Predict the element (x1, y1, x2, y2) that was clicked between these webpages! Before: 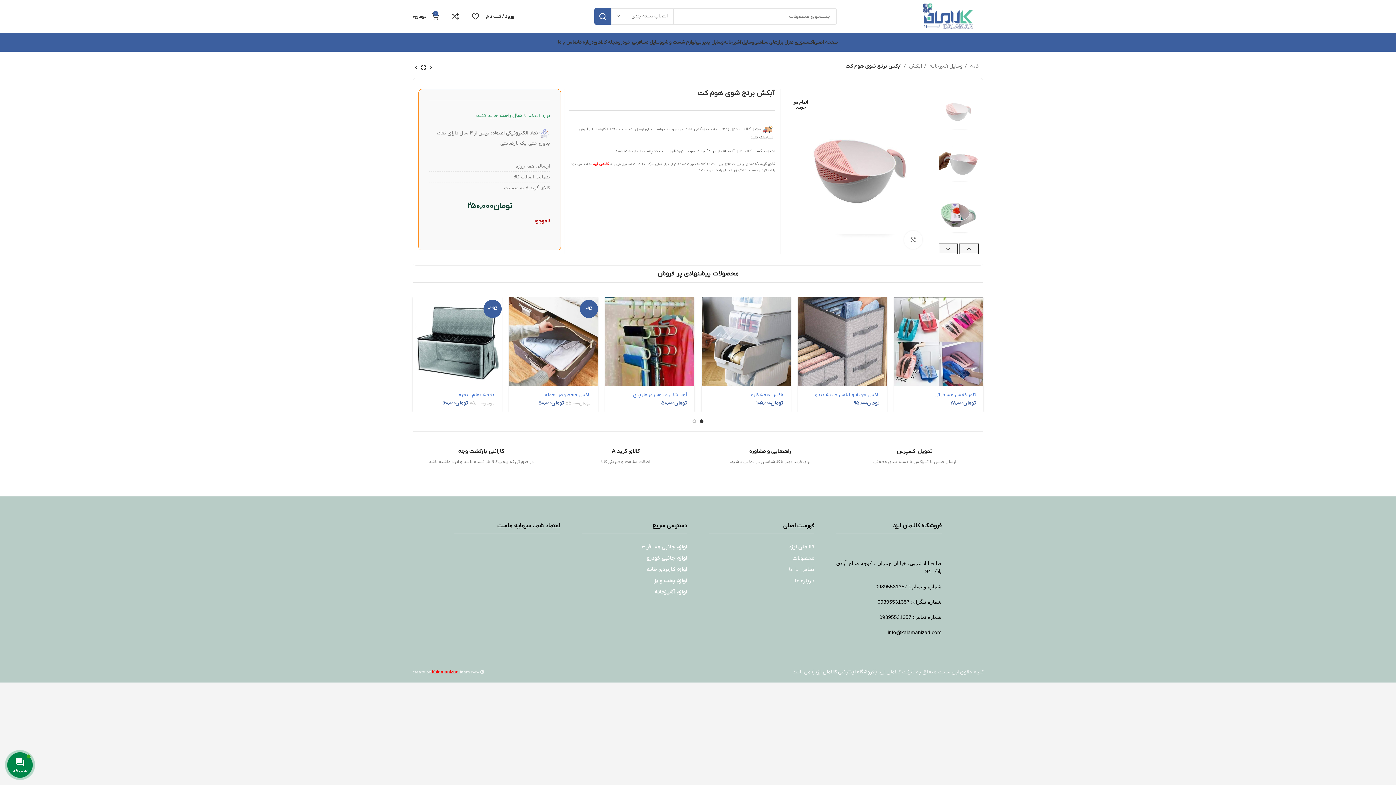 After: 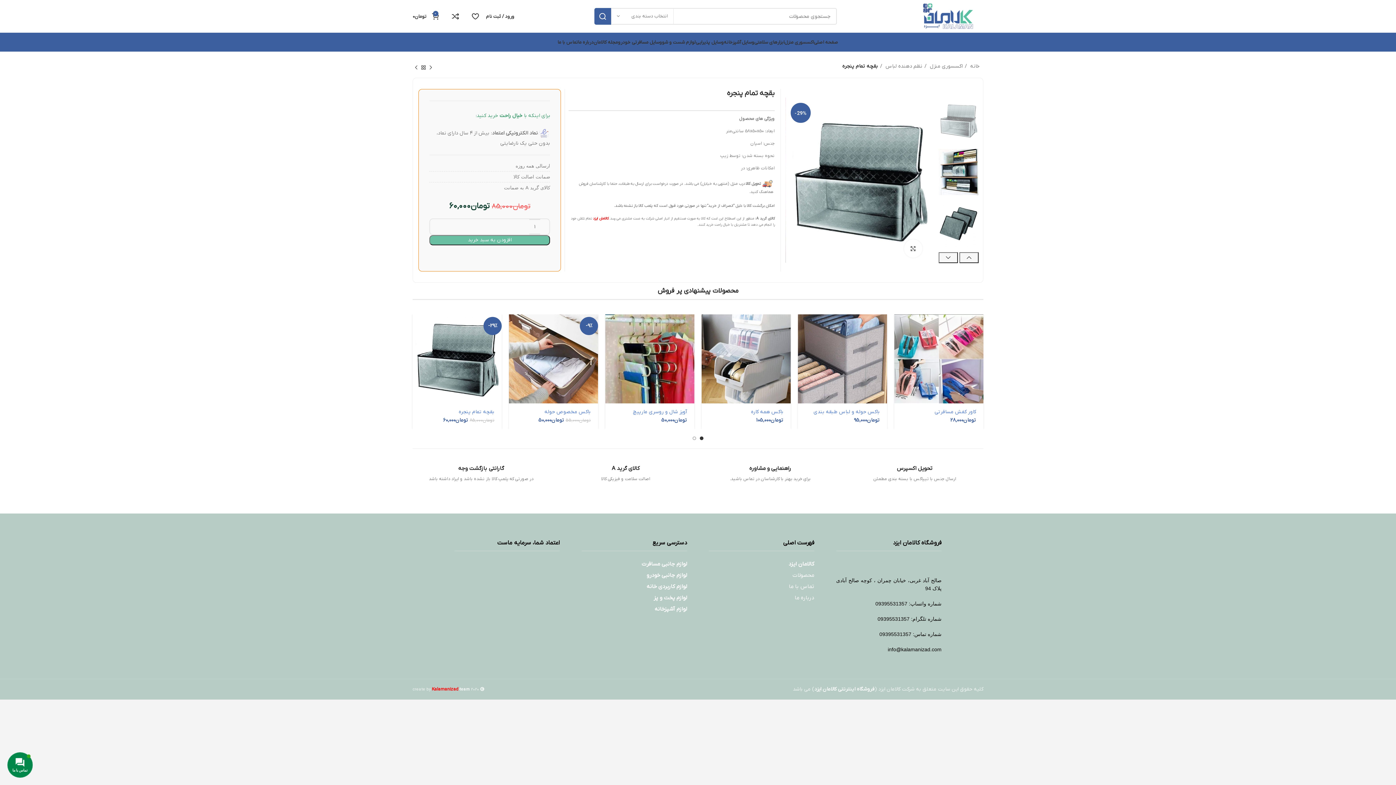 Action: label: بقچه تمام پنجره bbox: (458, 391, 494, 398)